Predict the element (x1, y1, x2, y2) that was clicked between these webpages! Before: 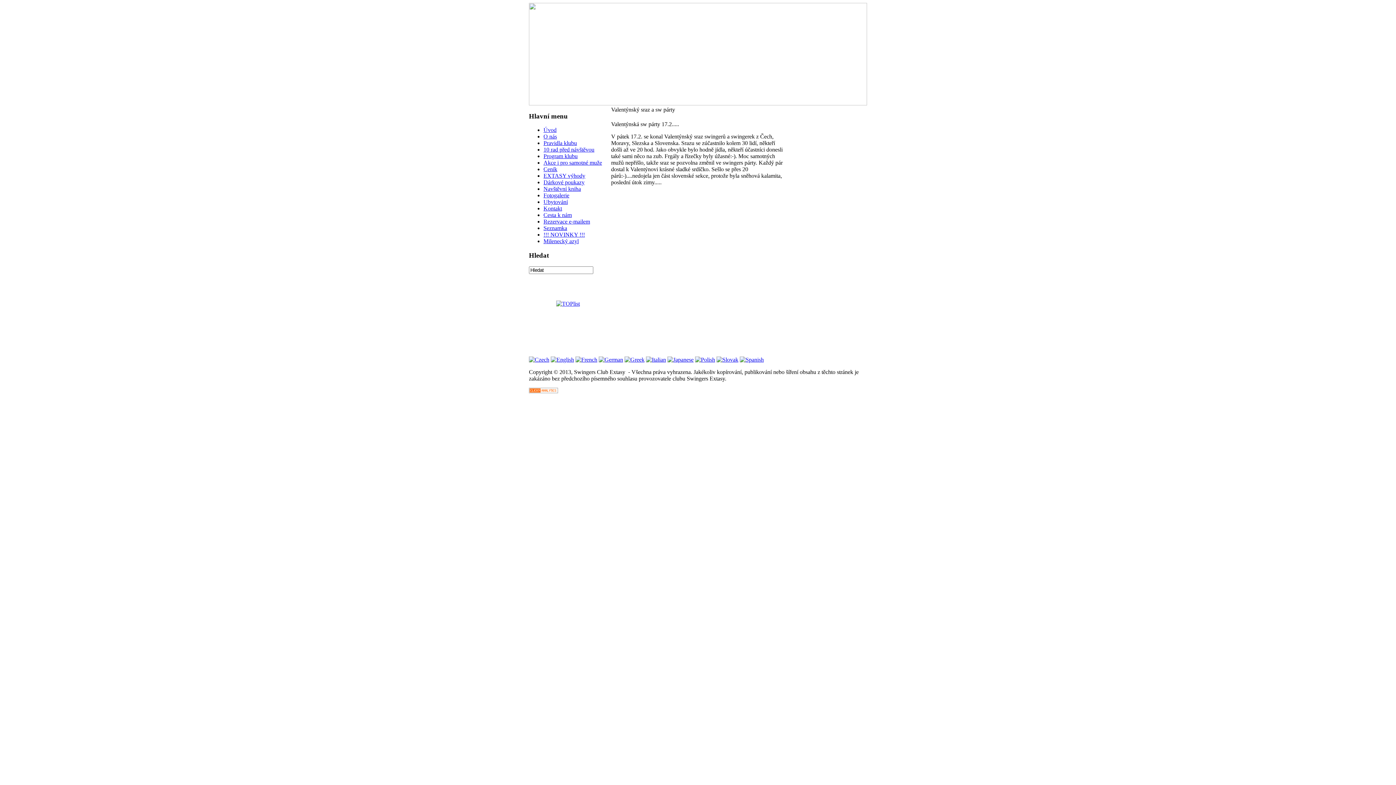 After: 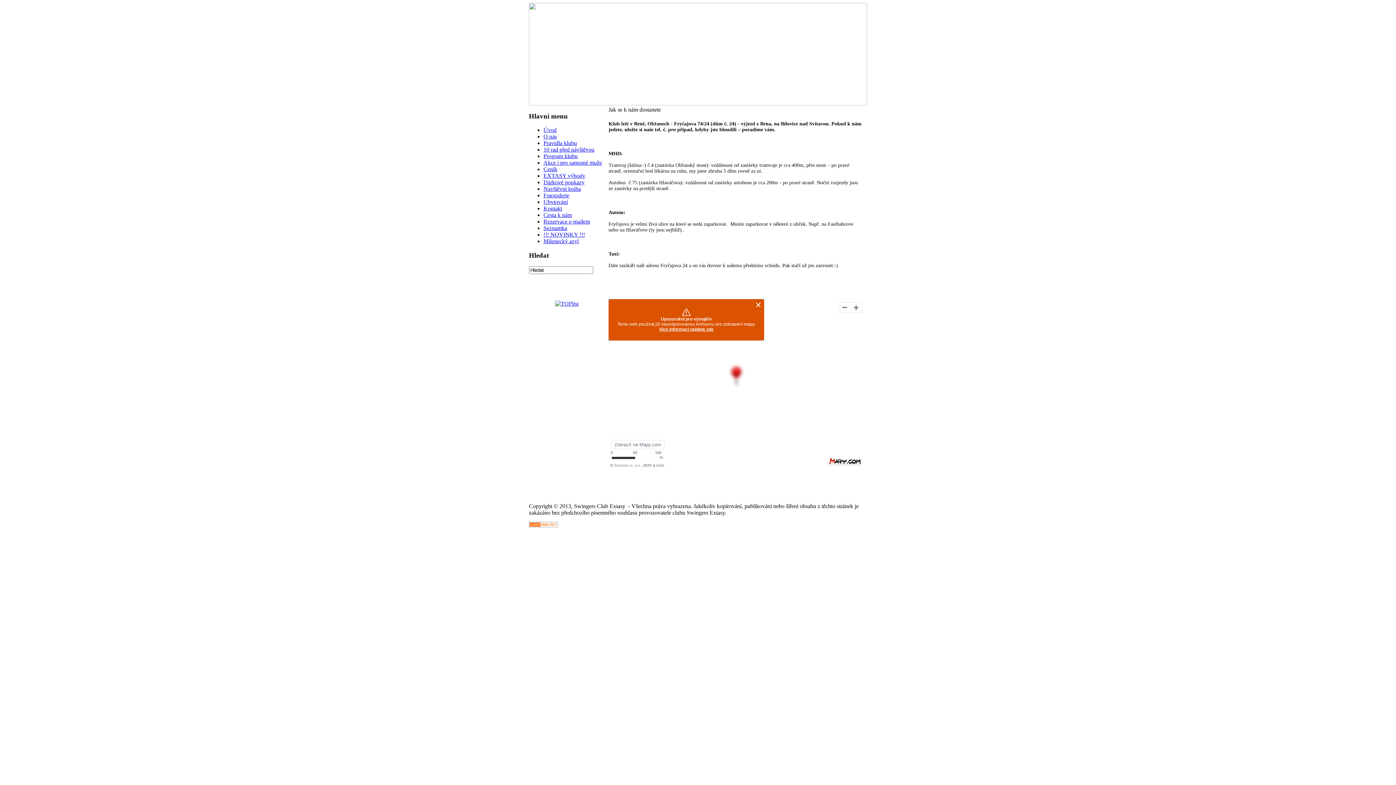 Action: label: Cesta k nám bbox: (543, 212, 572, 218)